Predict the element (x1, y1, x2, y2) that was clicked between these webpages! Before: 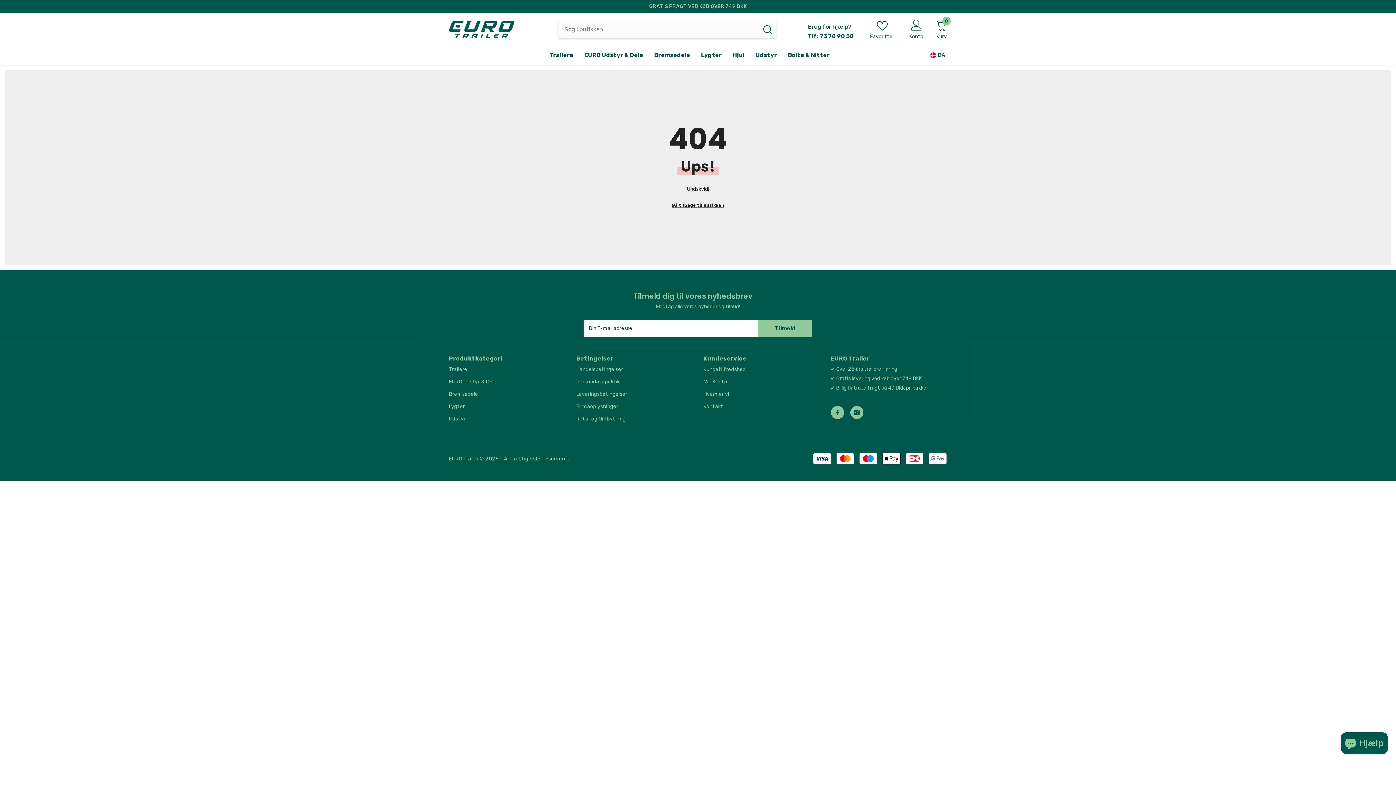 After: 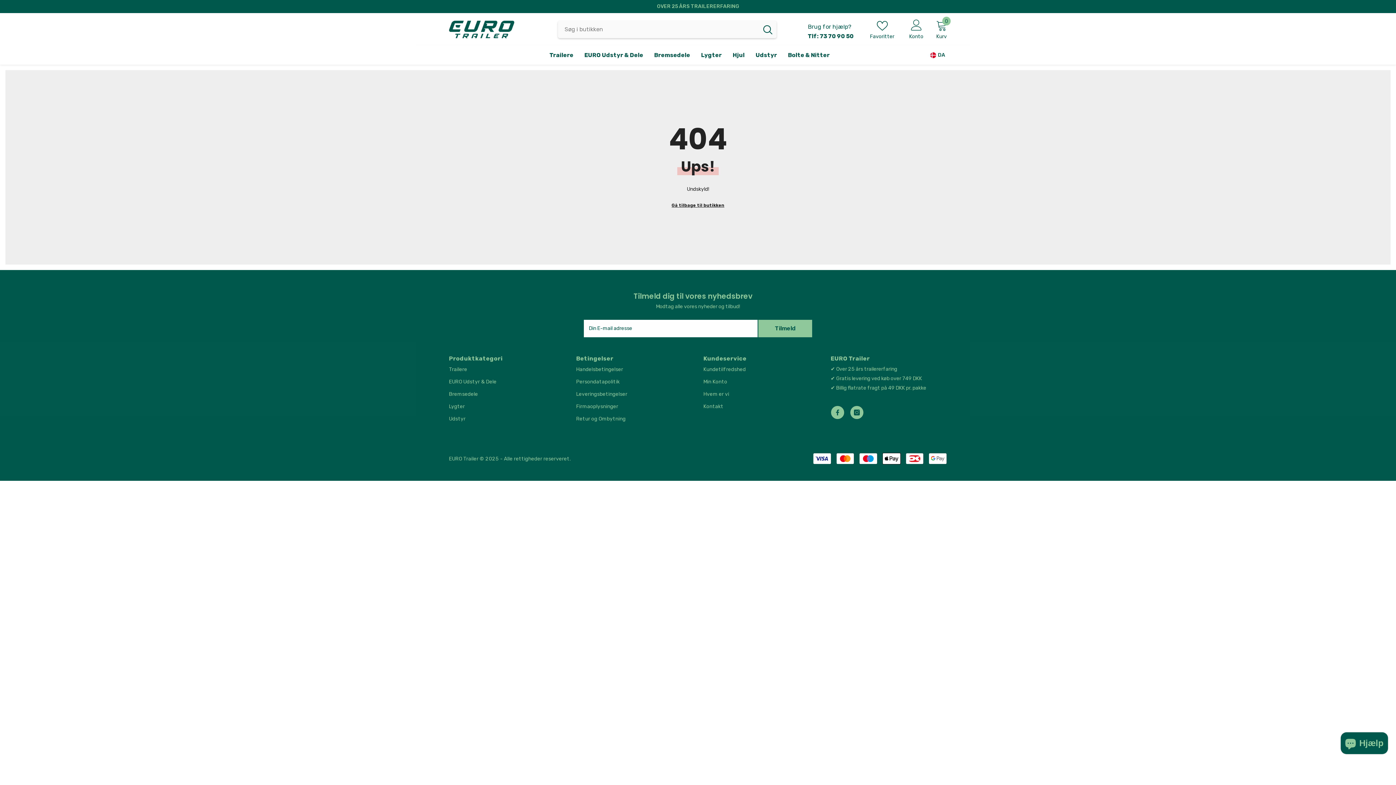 Action: bbox: (870, 19, 894, 39) label: Favoritter